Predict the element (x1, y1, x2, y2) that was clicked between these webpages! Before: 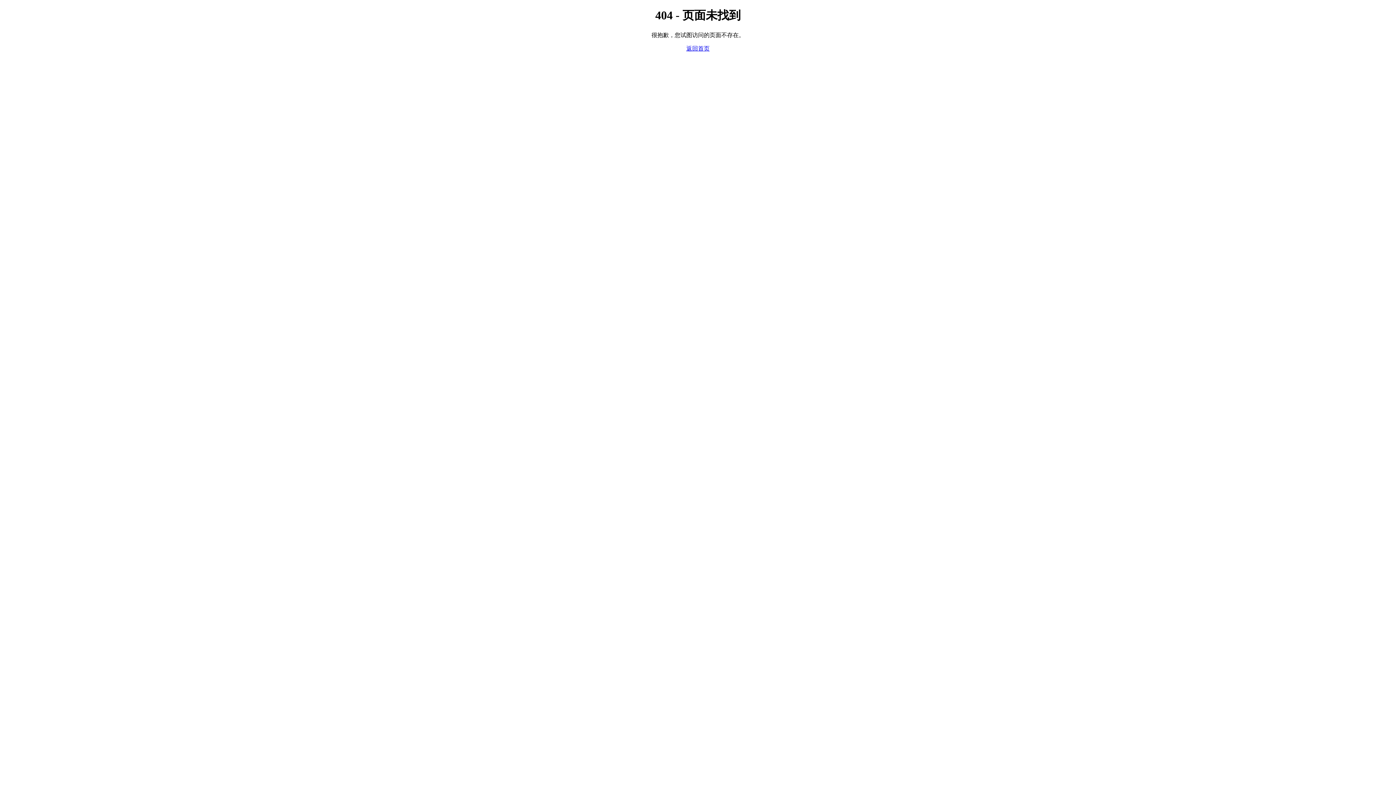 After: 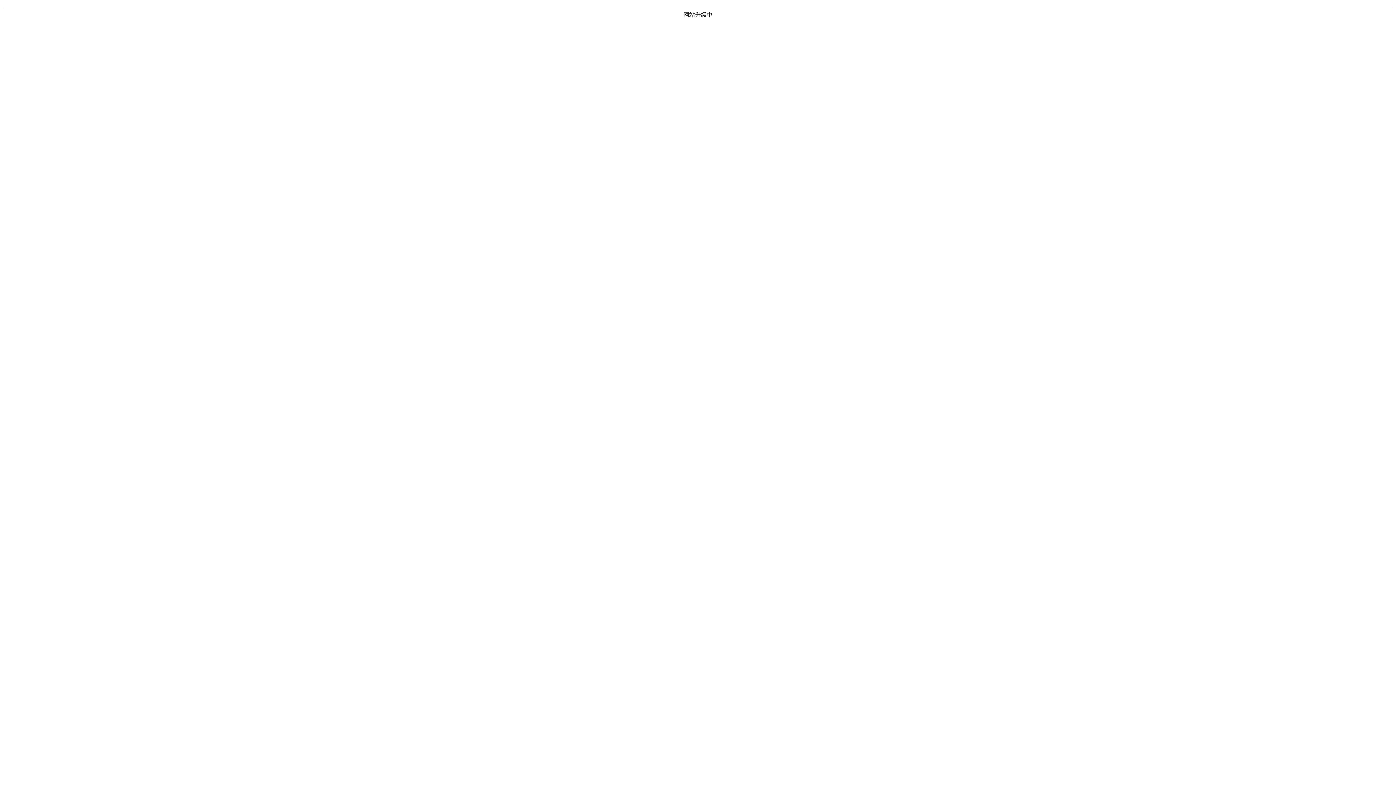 Action: label: 返回首页 bbox: (686, 45, 709, 51)